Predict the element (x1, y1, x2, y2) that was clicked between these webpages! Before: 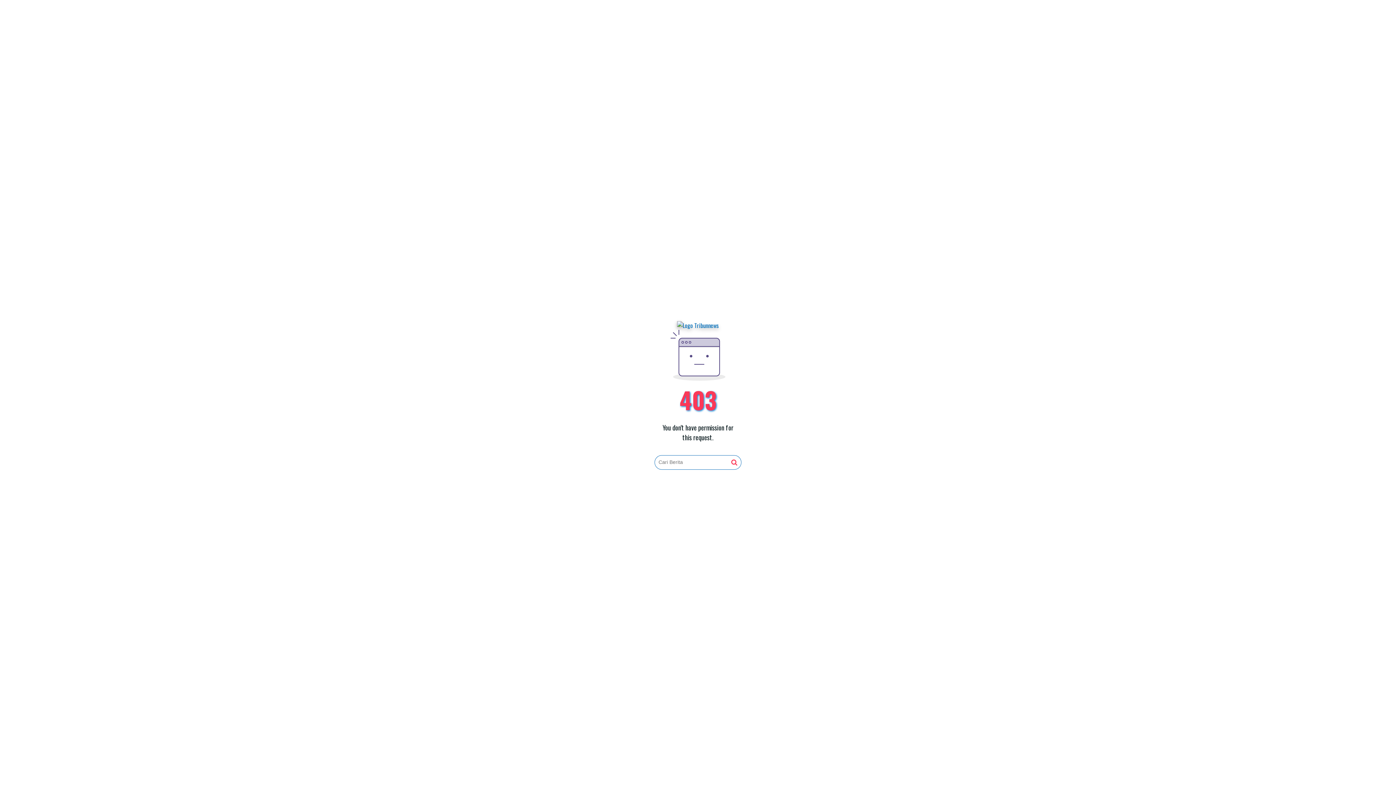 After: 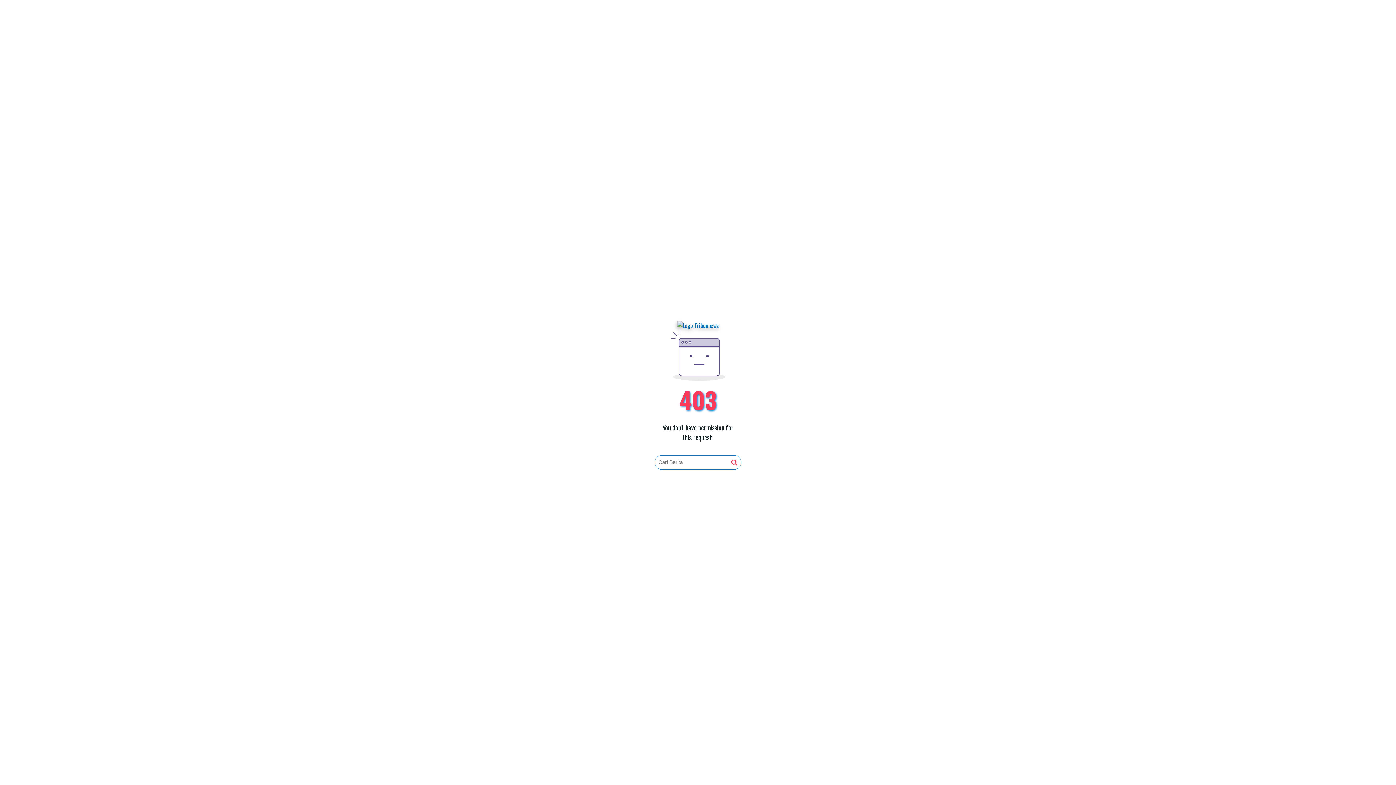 Action: bbox: (677, 321, 719, 330)